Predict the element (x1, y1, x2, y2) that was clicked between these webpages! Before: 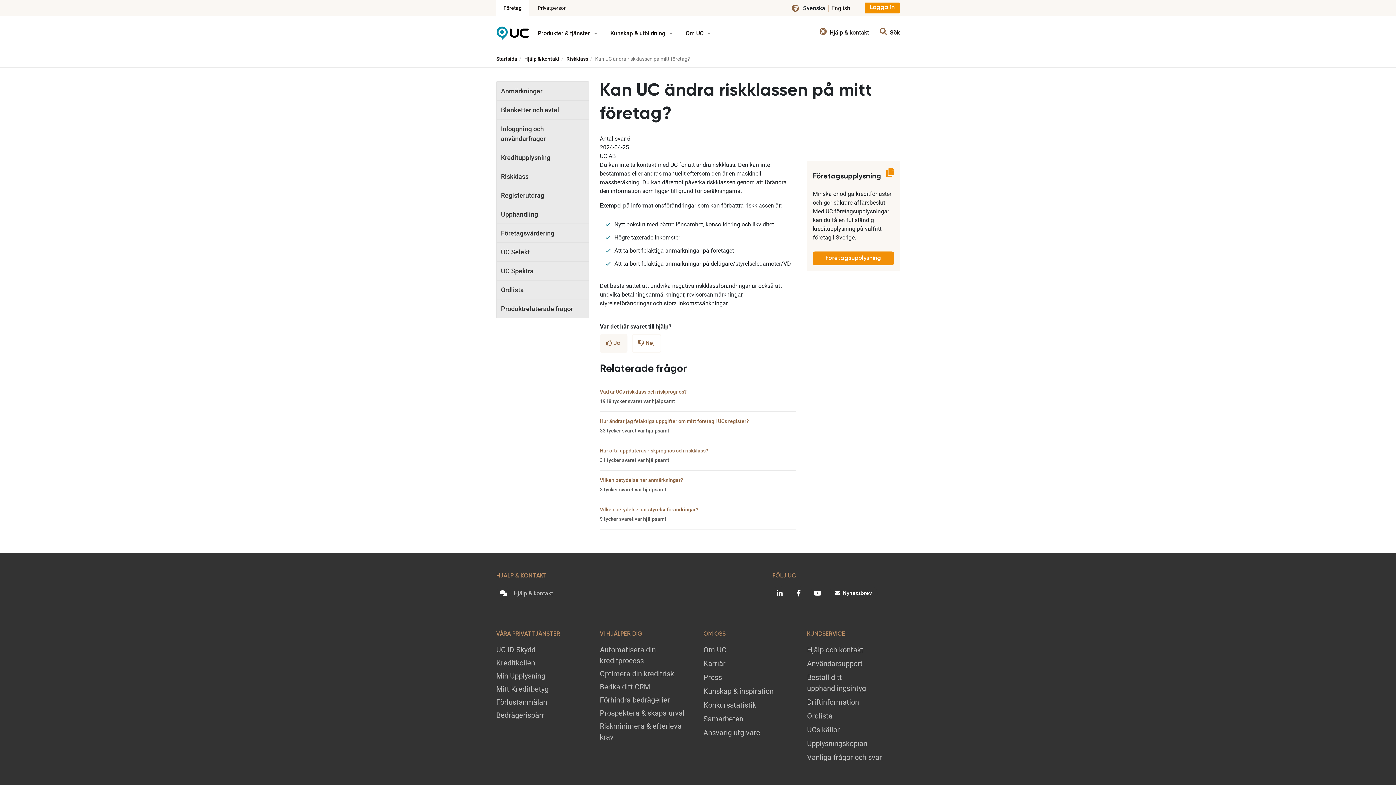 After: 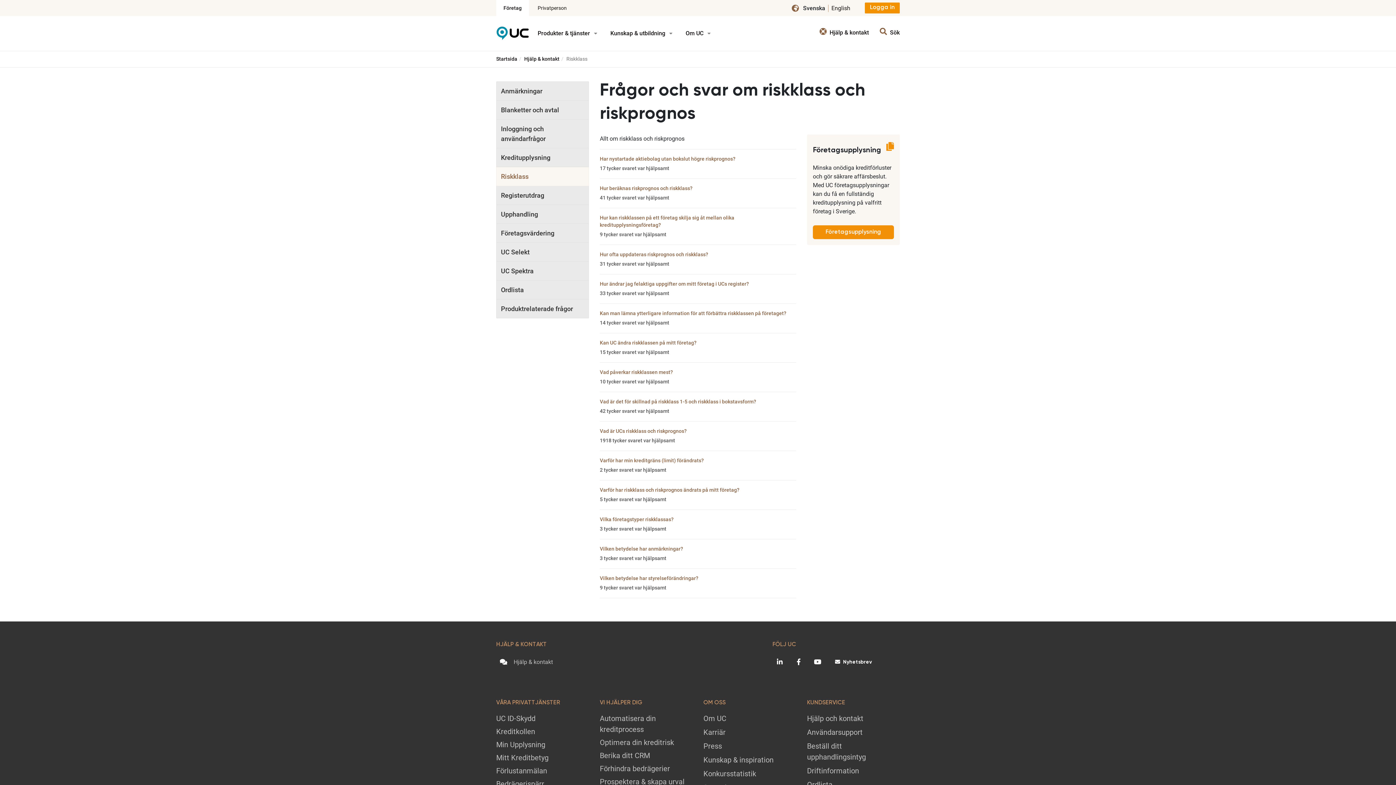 Action: label: Riskklass bbox: (566, 56, 588, 61)